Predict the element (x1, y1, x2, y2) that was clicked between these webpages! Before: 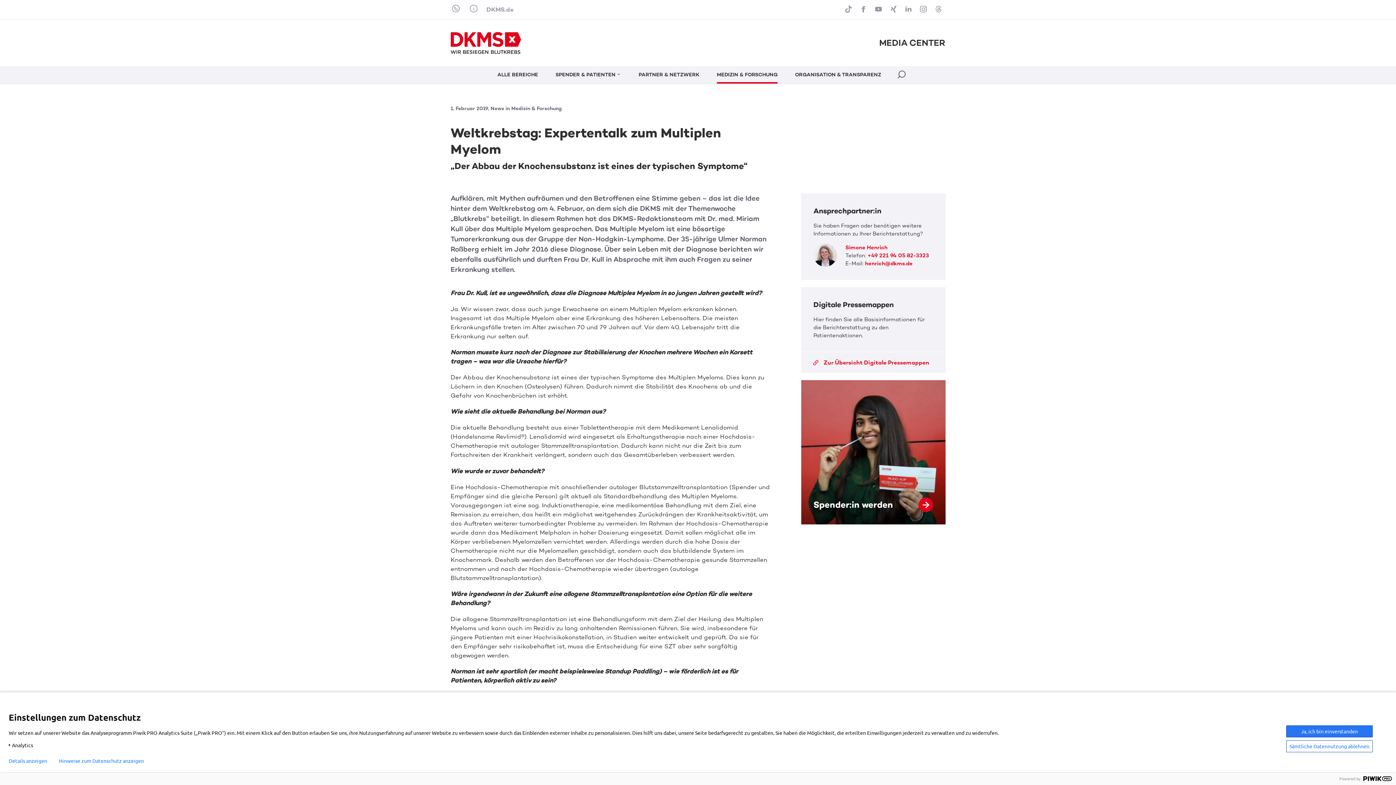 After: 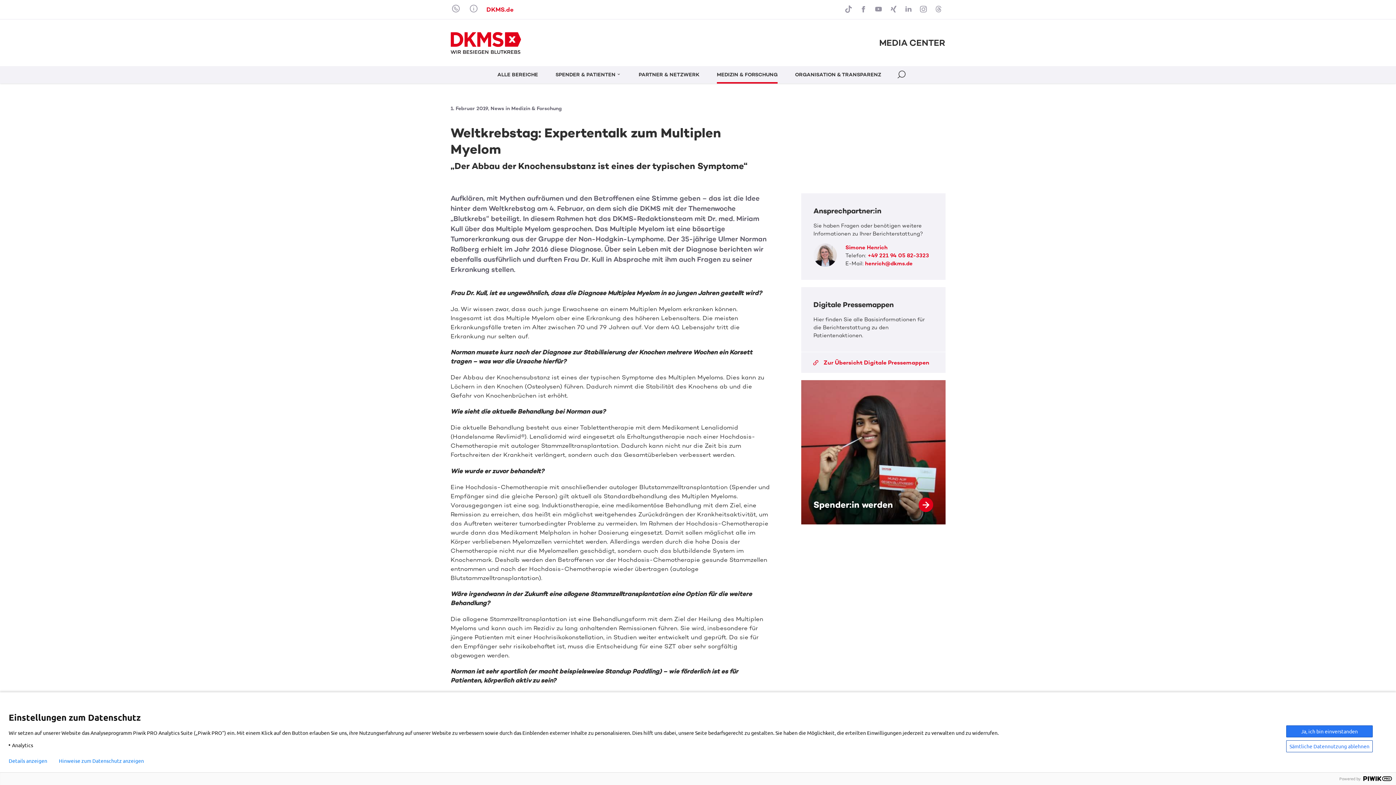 Action: bbox: (486, 4, 513, 14) label: DKMS.de